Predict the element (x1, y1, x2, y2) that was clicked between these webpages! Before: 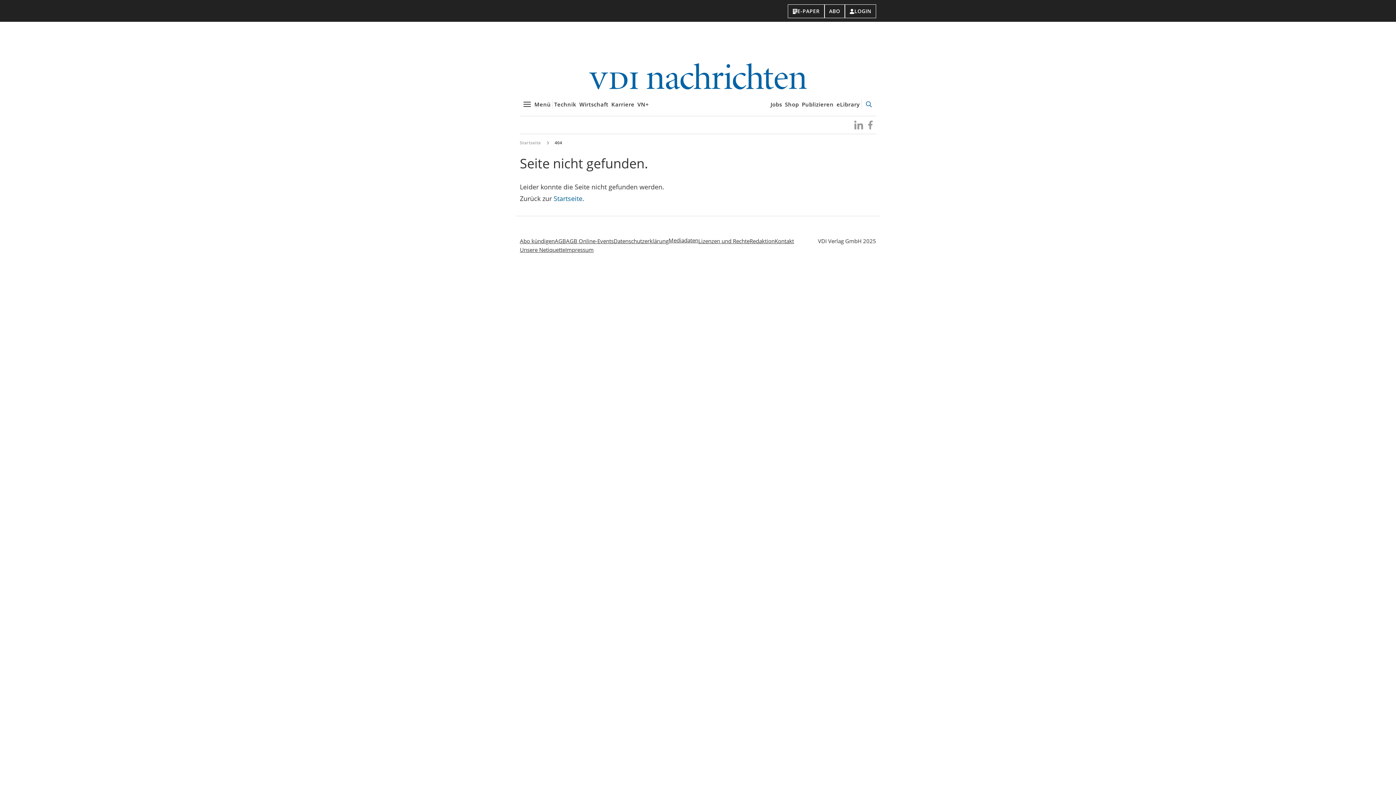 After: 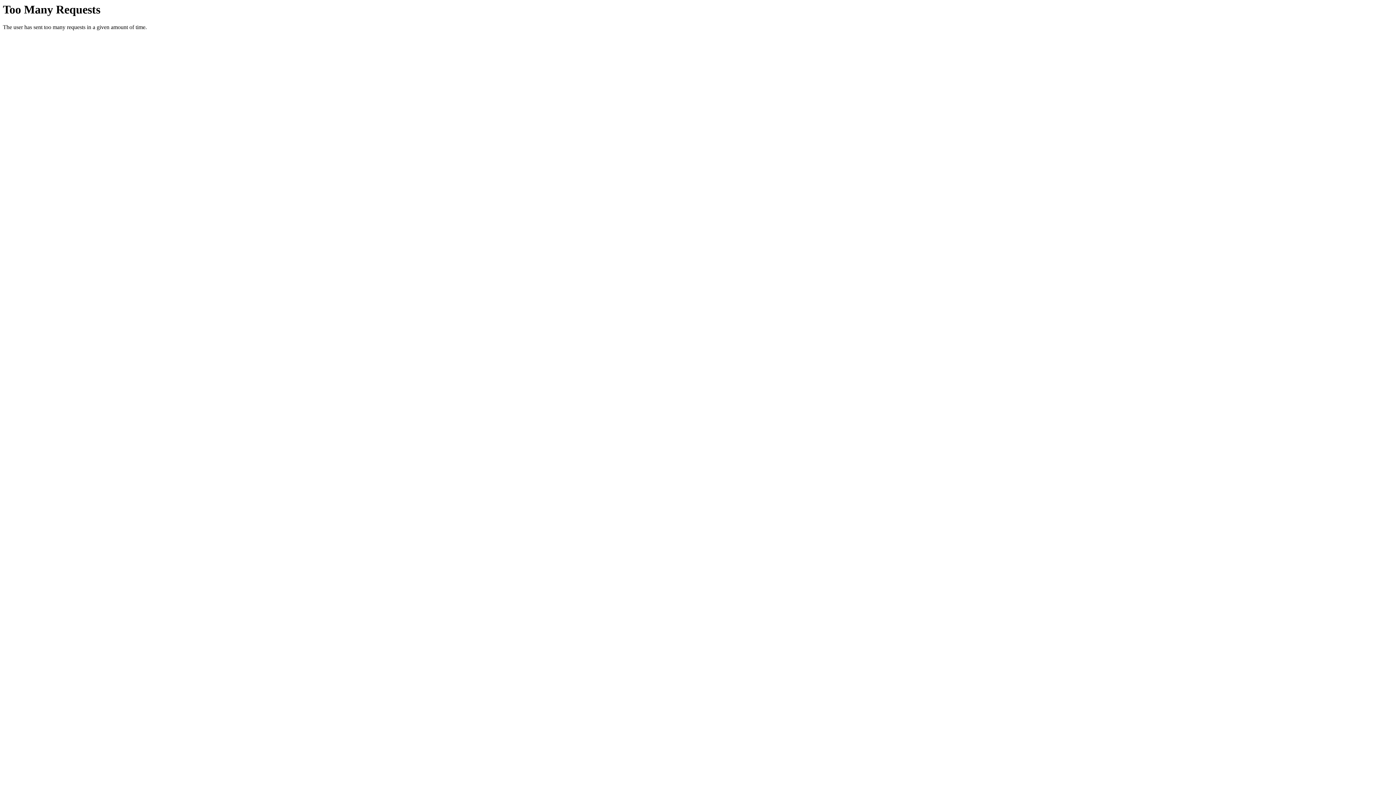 Action: label: Mediadaten bbox: (668, 236, 698, 244)